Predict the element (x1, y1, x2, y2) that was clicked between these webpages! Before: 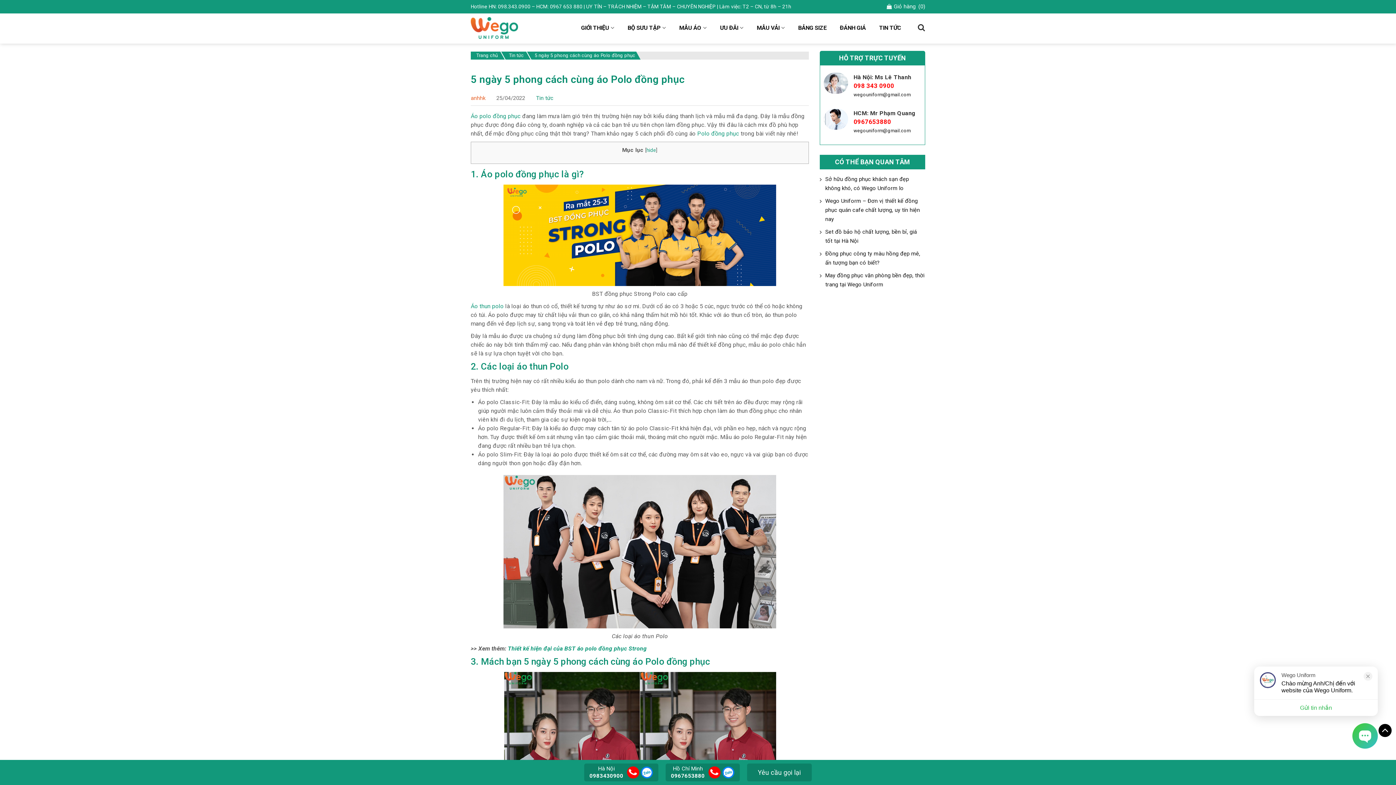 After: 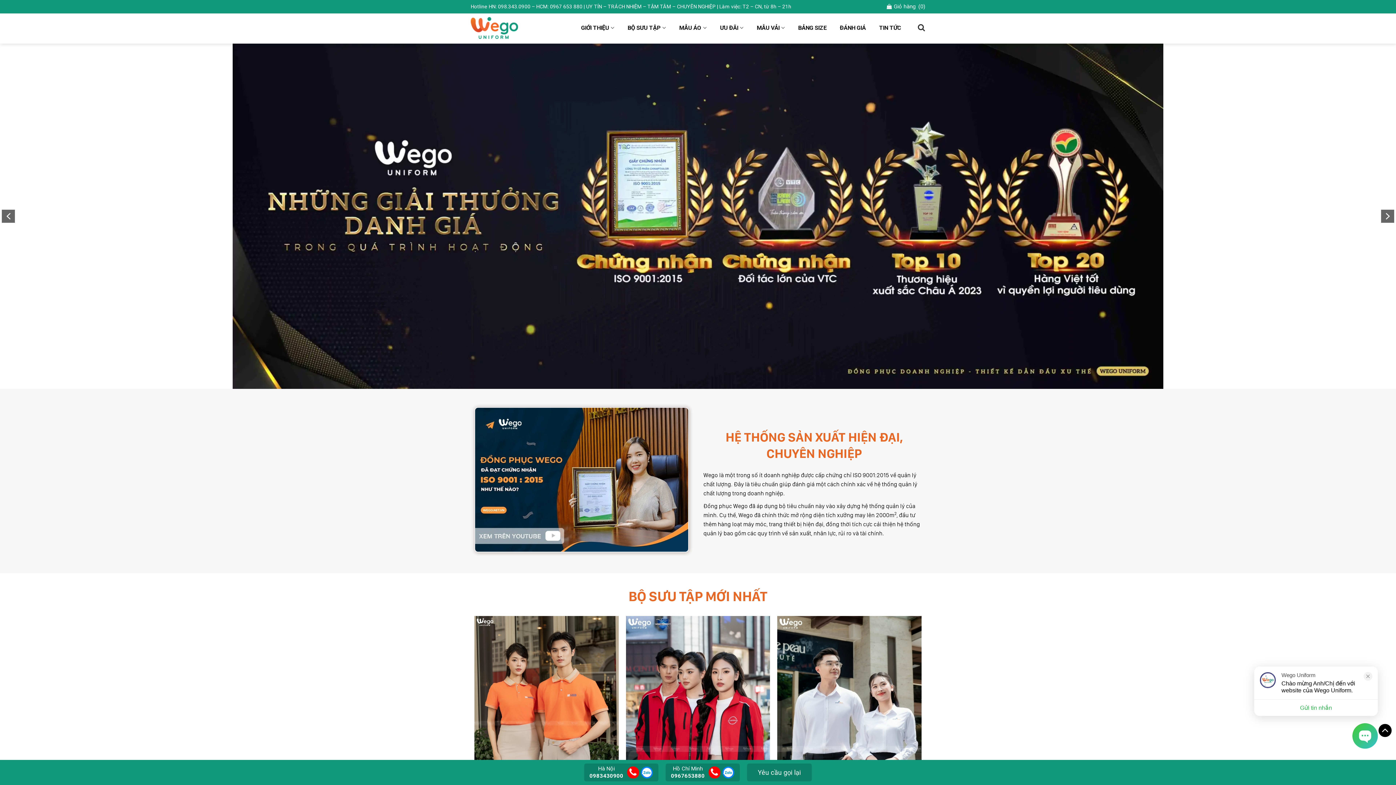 Action: bbox: (470, 17, 518, 38)